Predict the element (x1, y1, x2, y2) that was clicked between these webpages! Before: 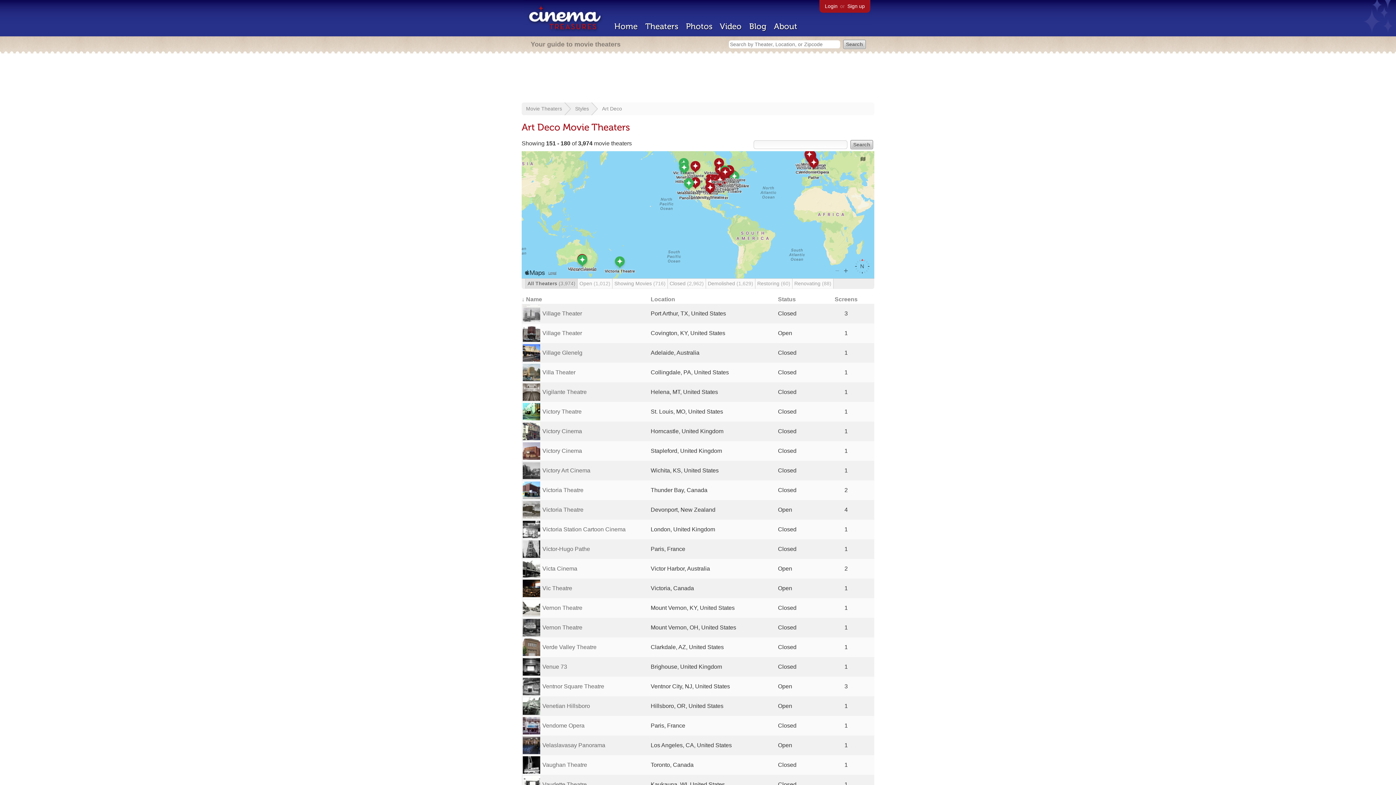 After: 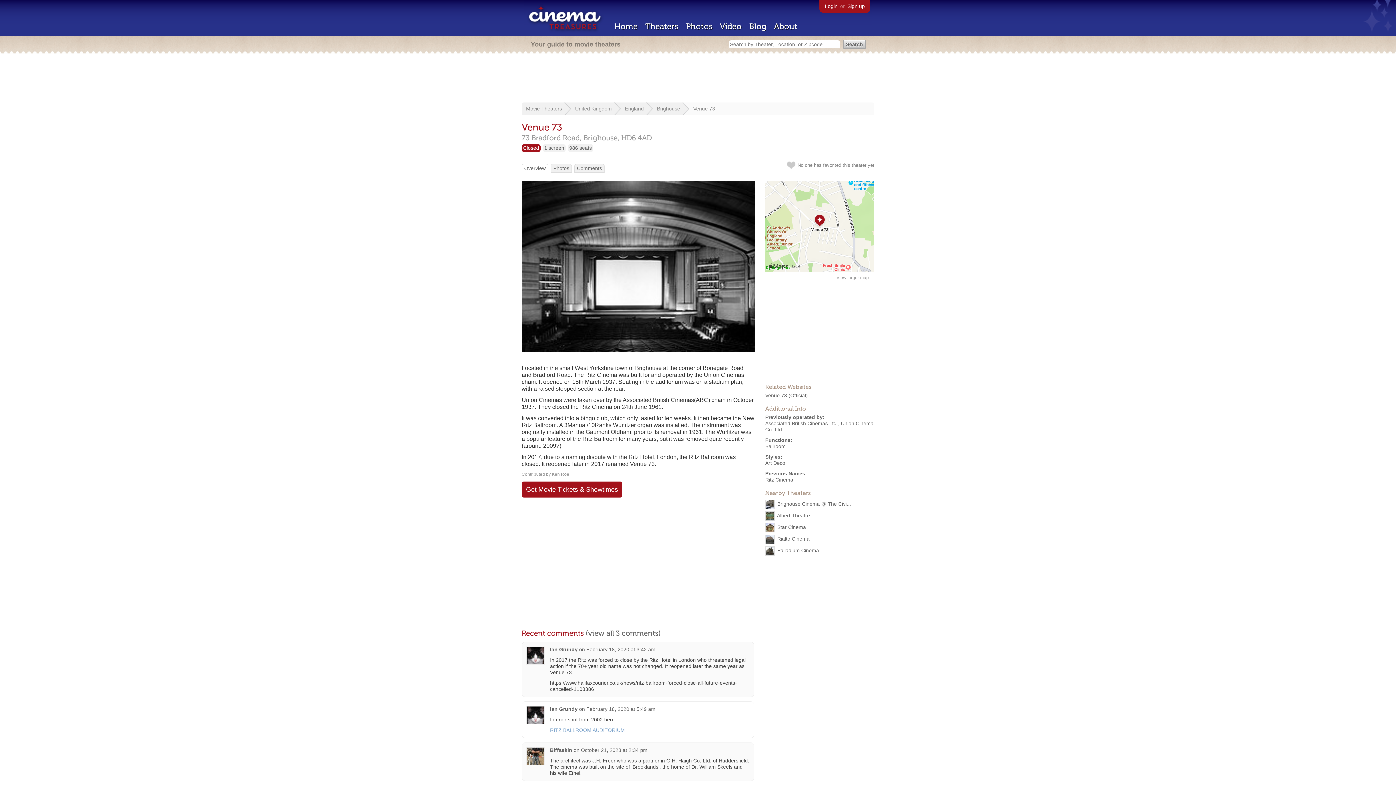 Action: label: Venue 73 bbox: (542, 664, 567, 670)